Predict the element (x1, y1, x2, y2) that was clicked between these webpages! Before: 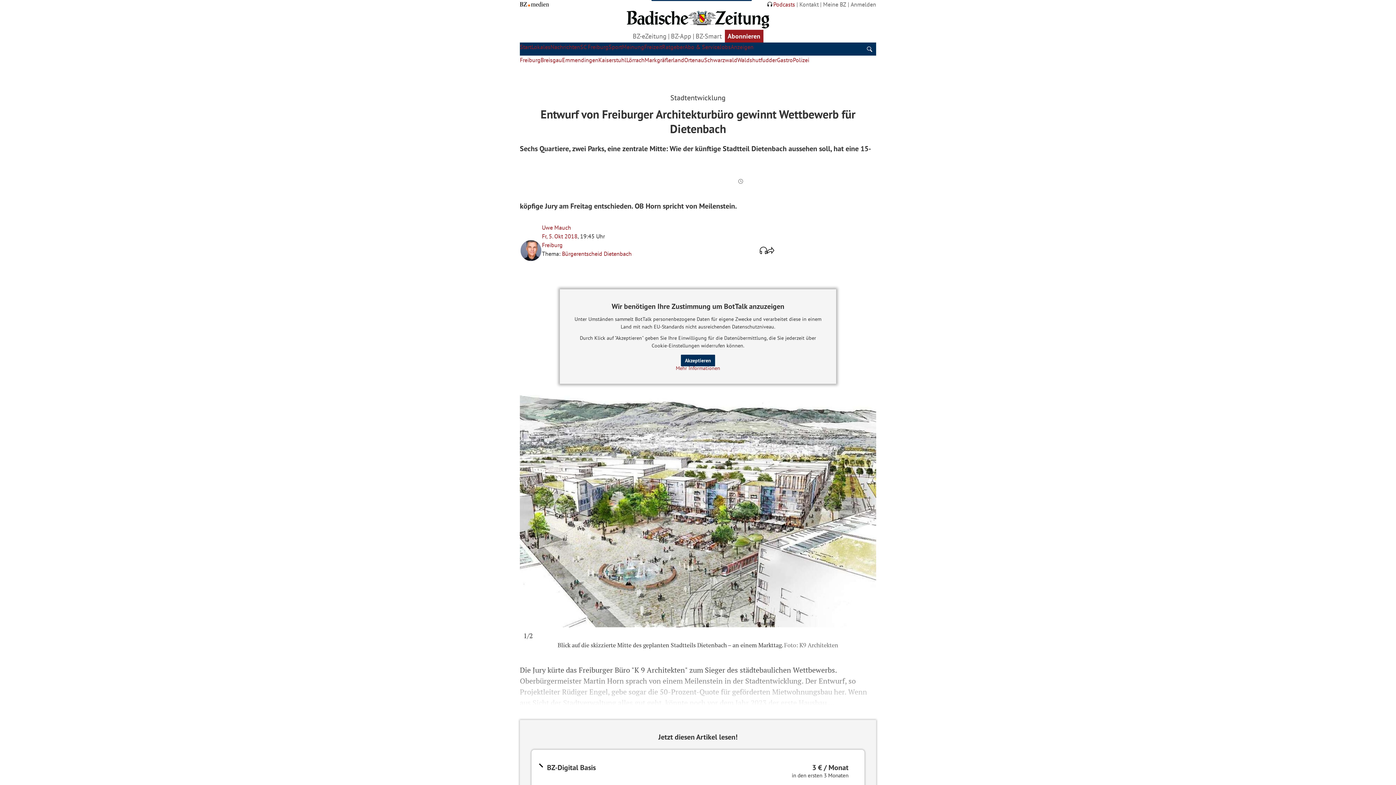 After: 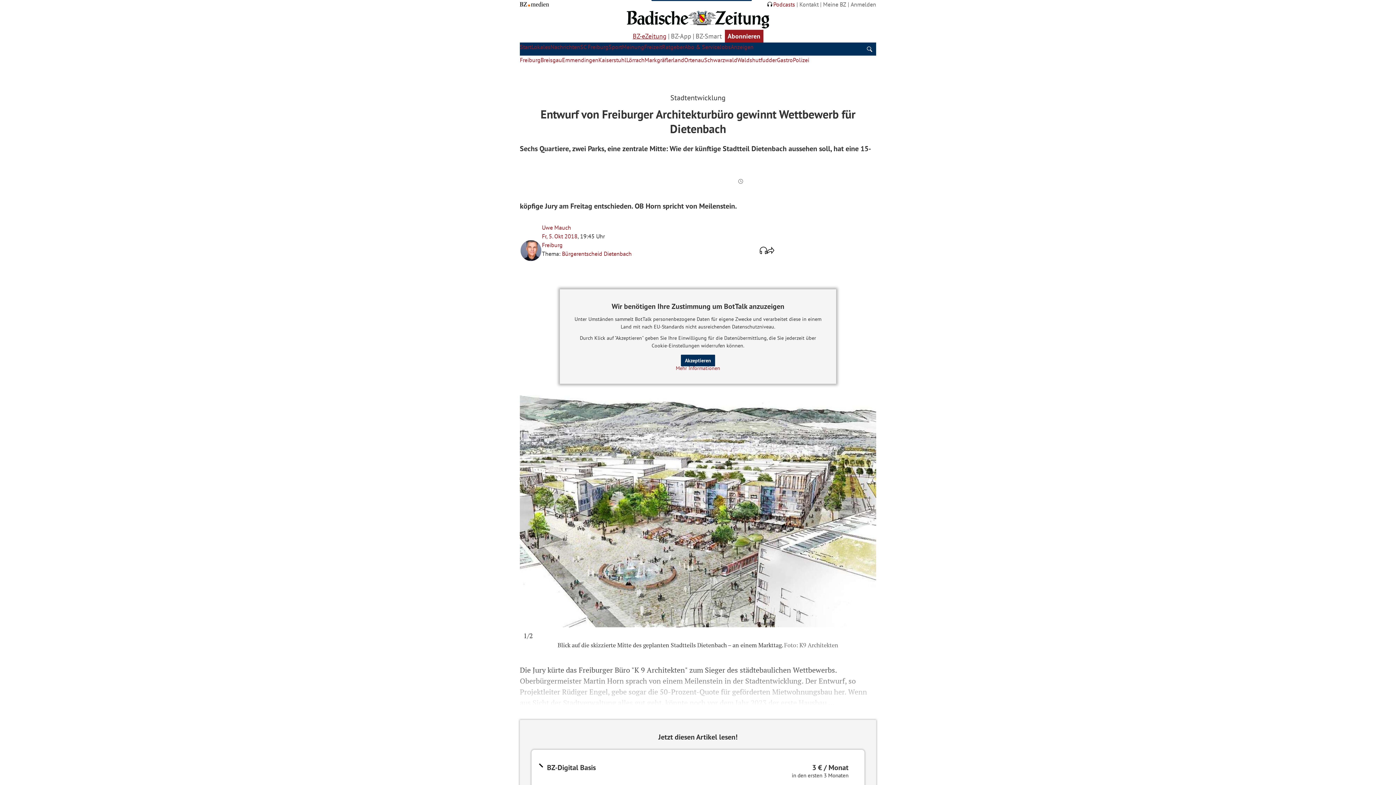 Action: bbox: (632, 31, 666, 41) label: BZ-eZeitung